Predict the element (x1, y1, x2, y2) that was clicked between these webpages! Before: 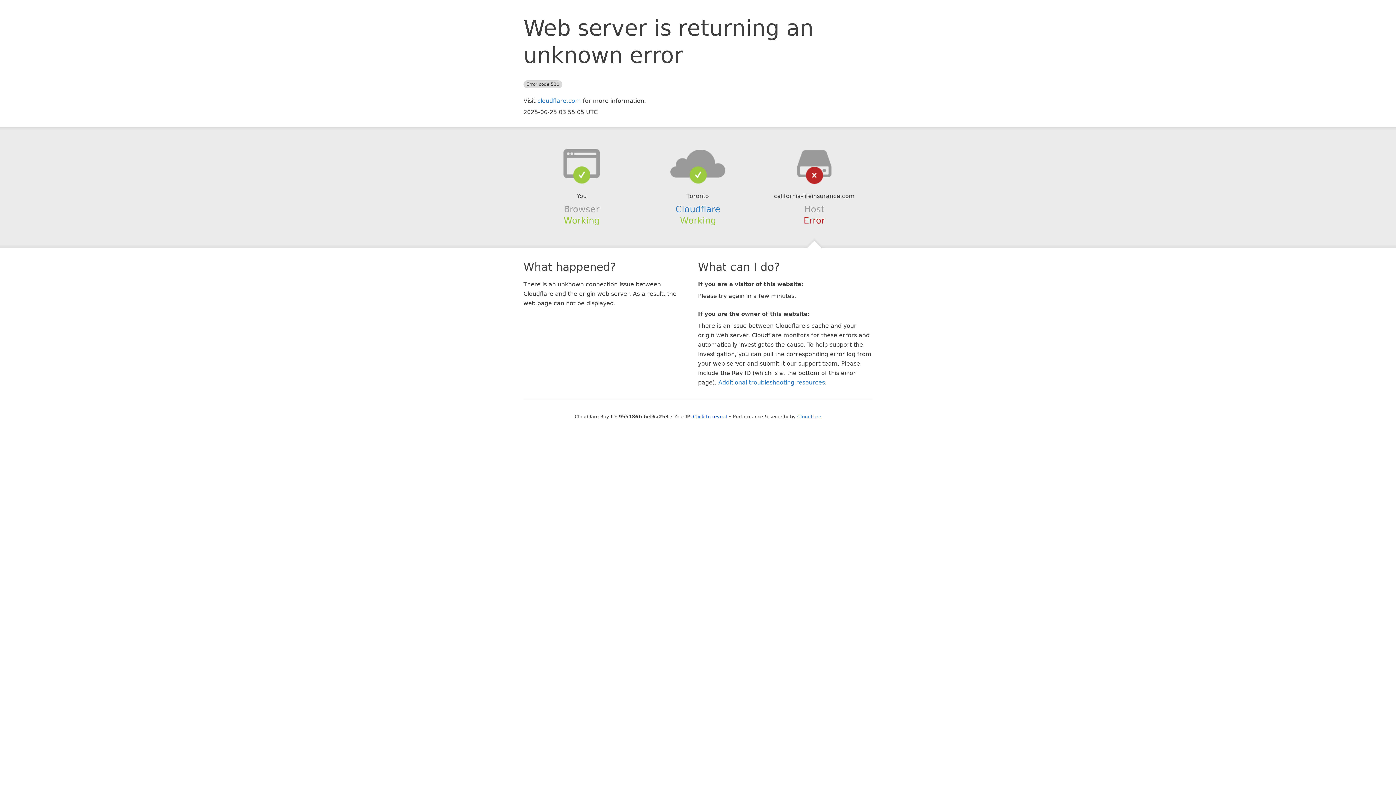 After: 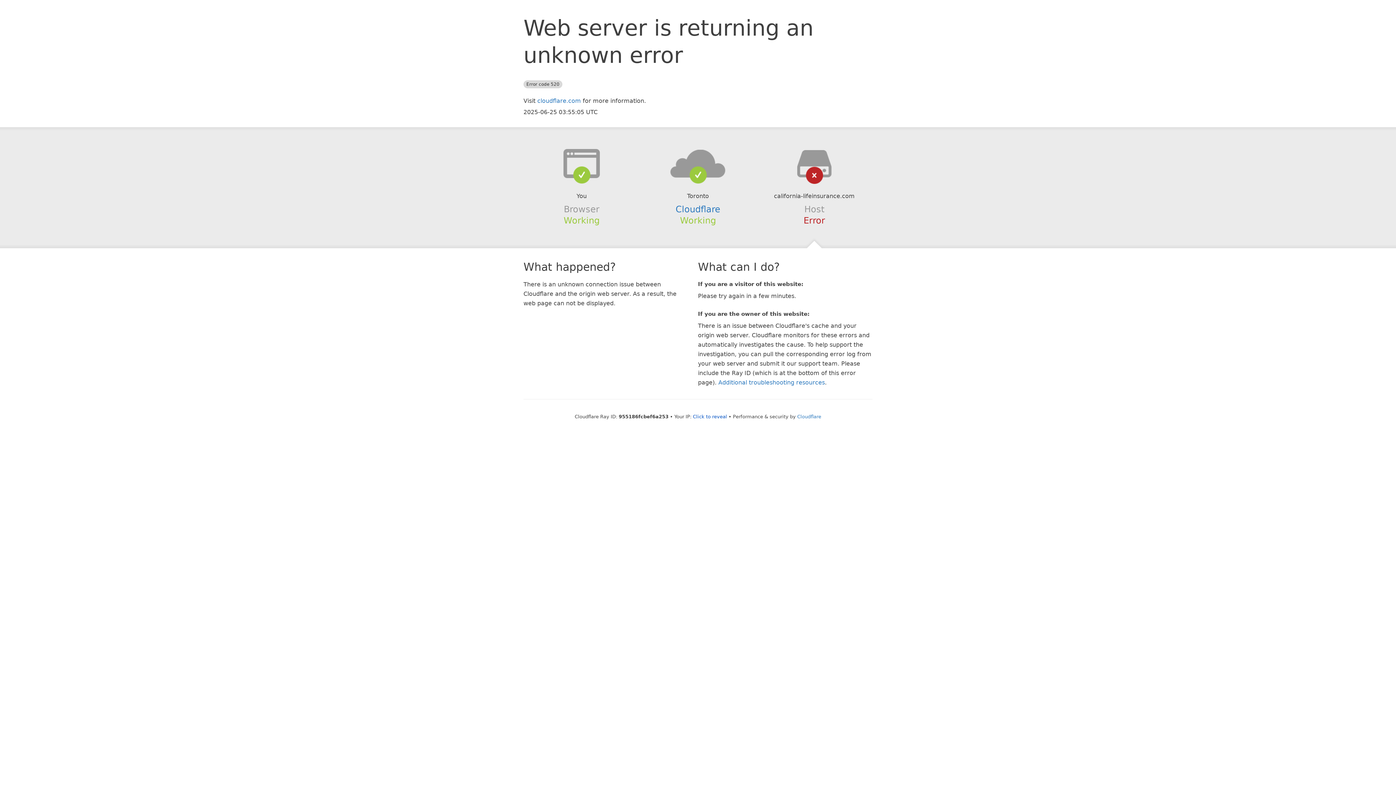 Action: bbox: (639, 148, 756, 178)